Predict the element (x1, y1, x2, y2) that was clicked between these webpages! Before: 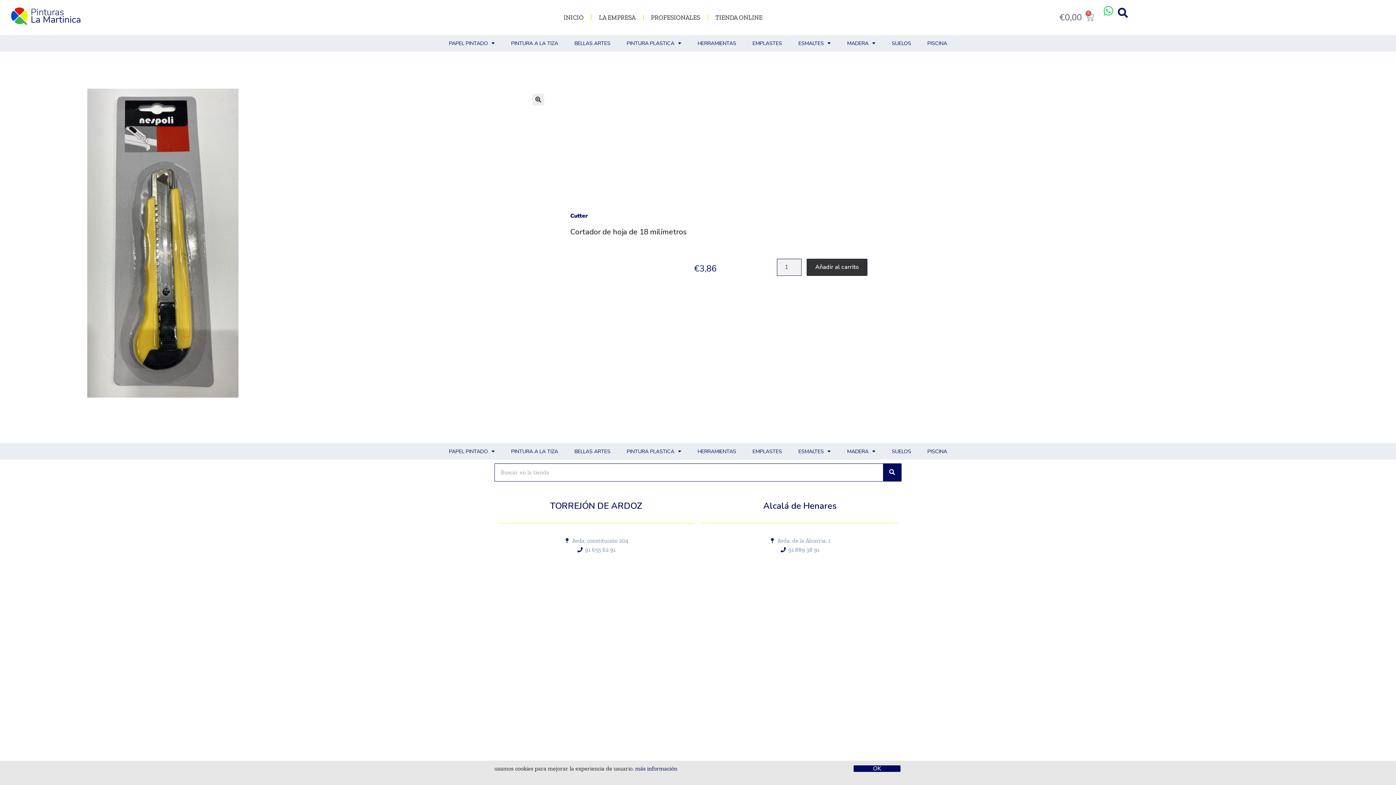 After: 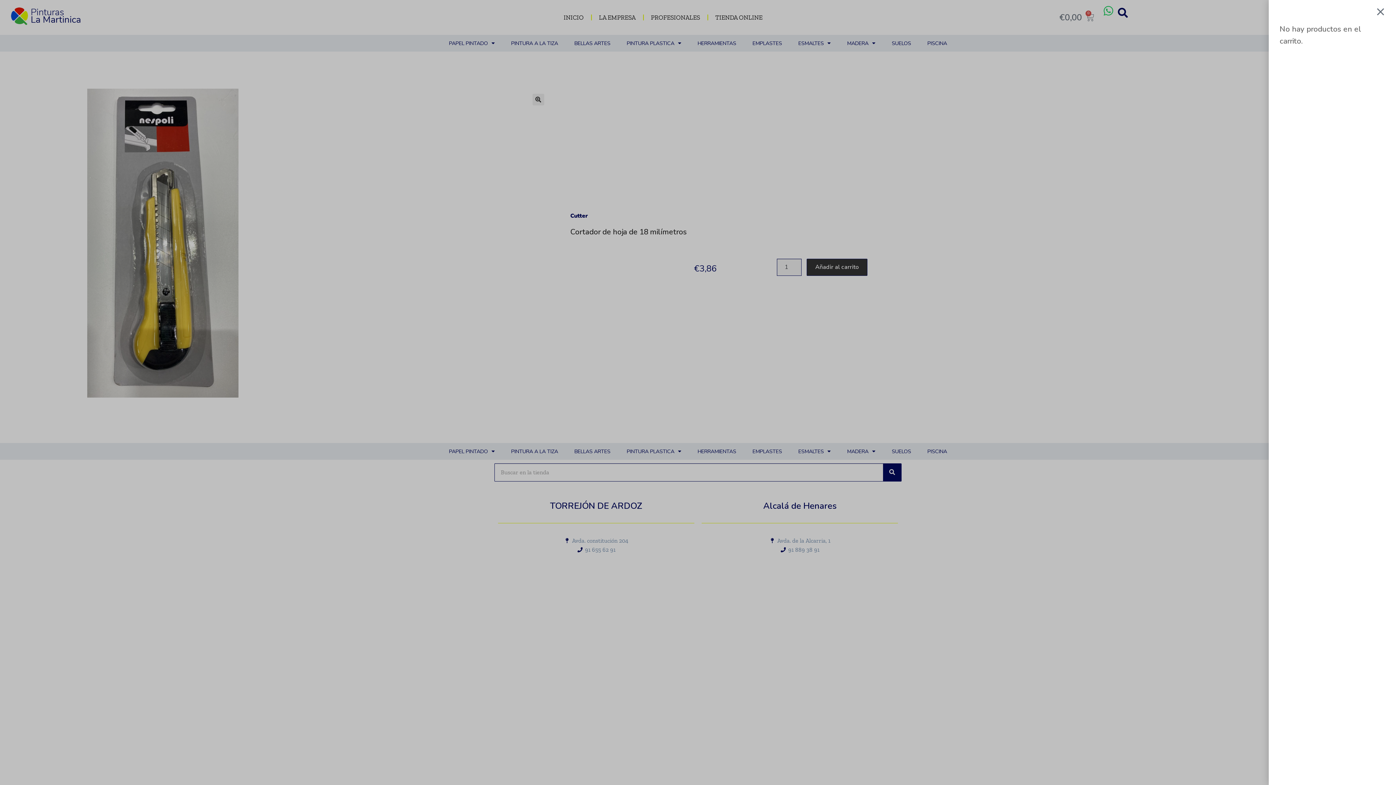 Action: label: €0,00
0
Carrito bbox: (1050, 8, 1103, 26)